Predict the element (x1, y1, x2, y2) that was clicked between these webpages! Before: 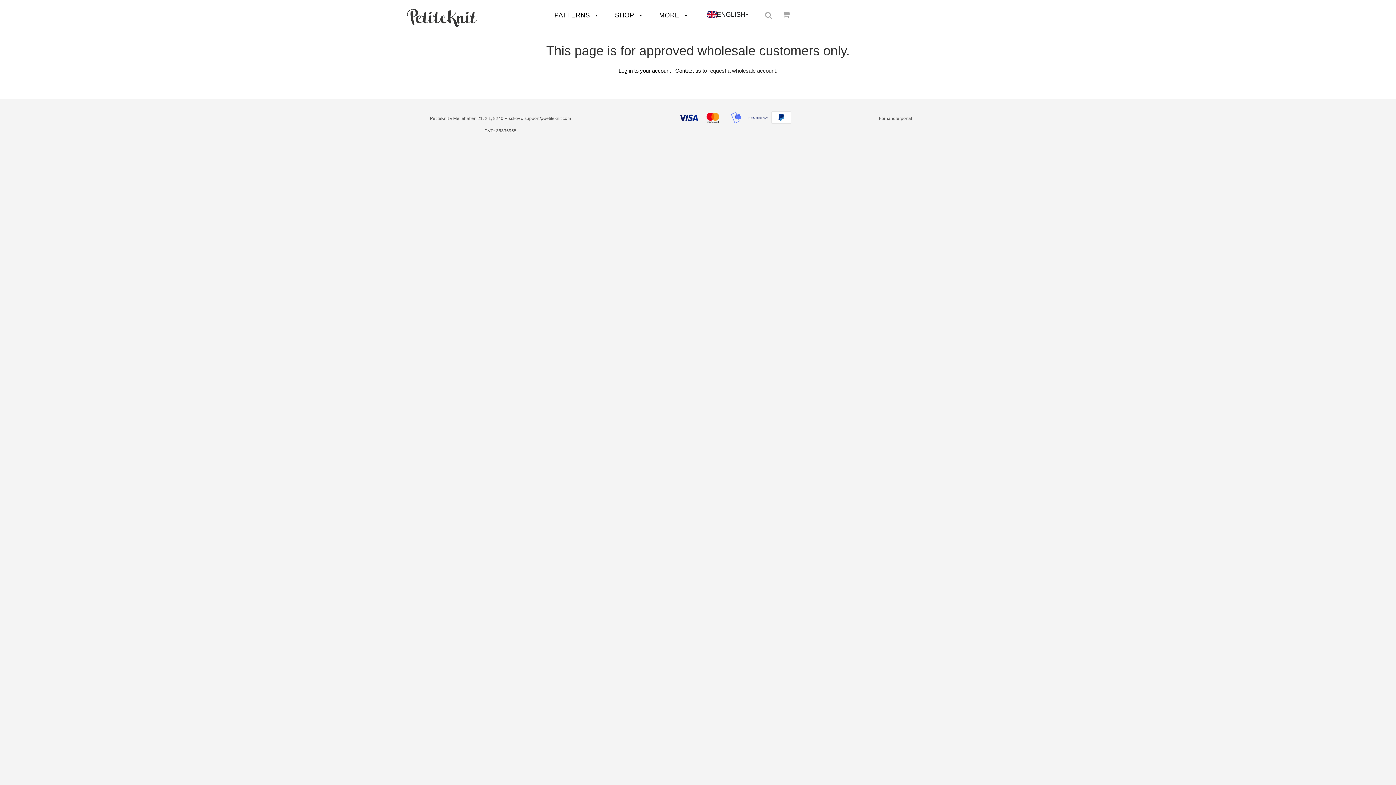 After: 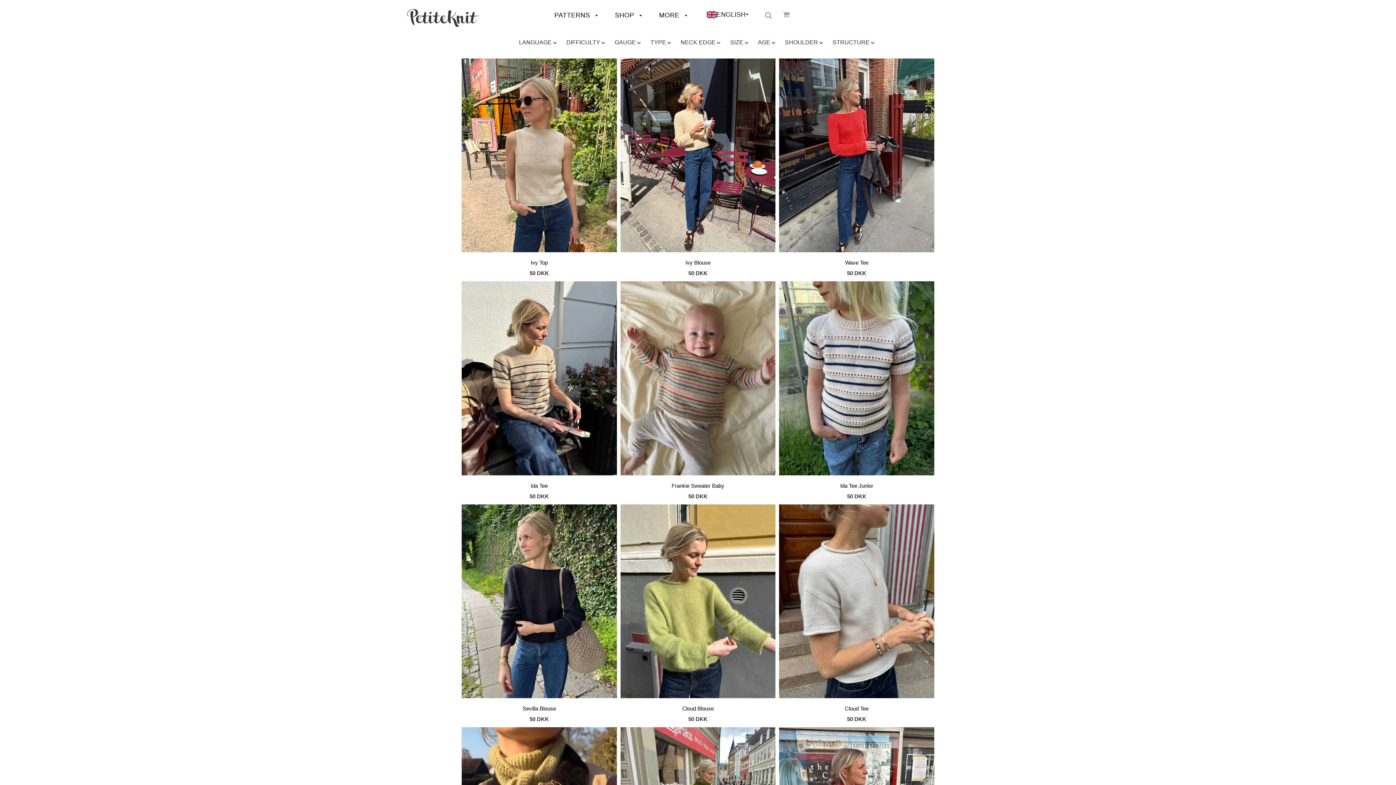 Action: bbox: (549, 8, 604, 22) label: PATTERNS 